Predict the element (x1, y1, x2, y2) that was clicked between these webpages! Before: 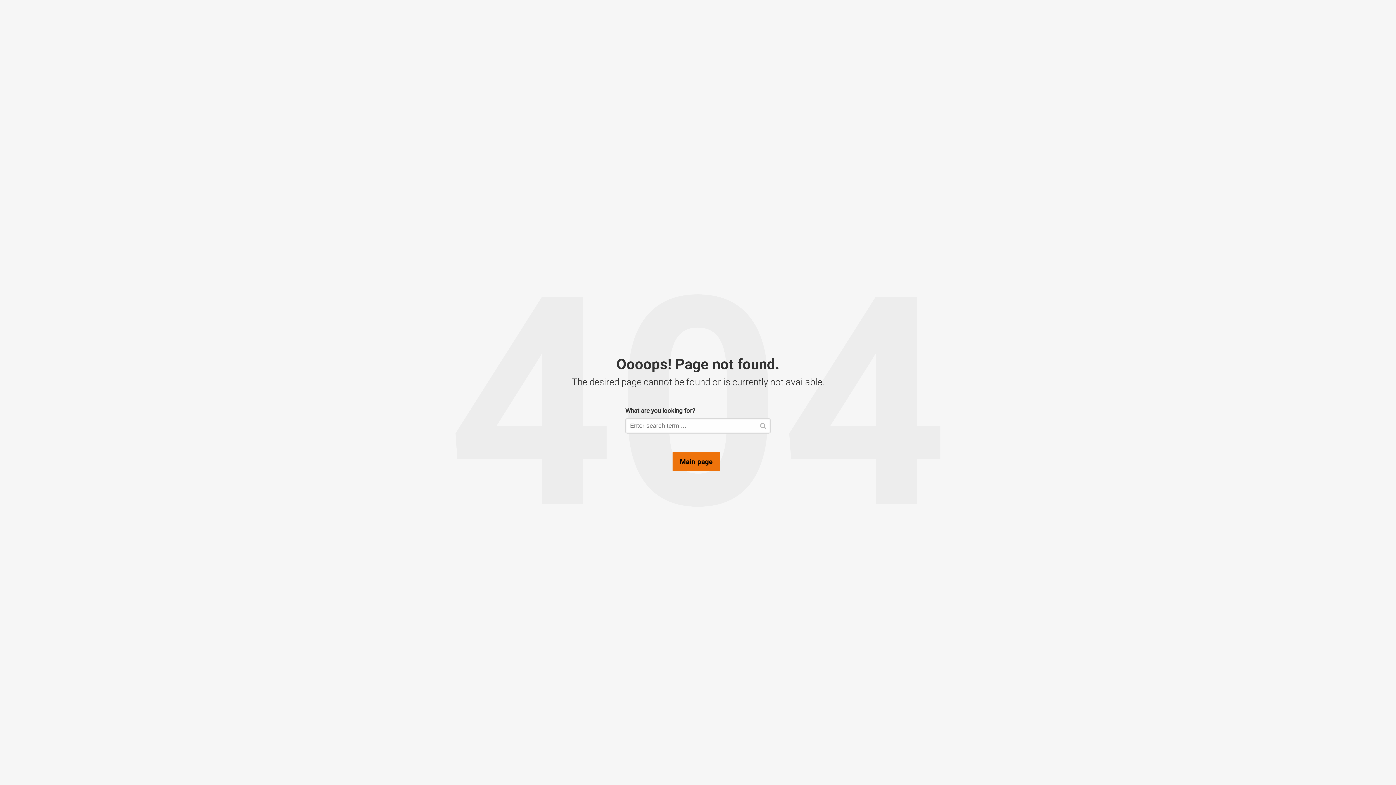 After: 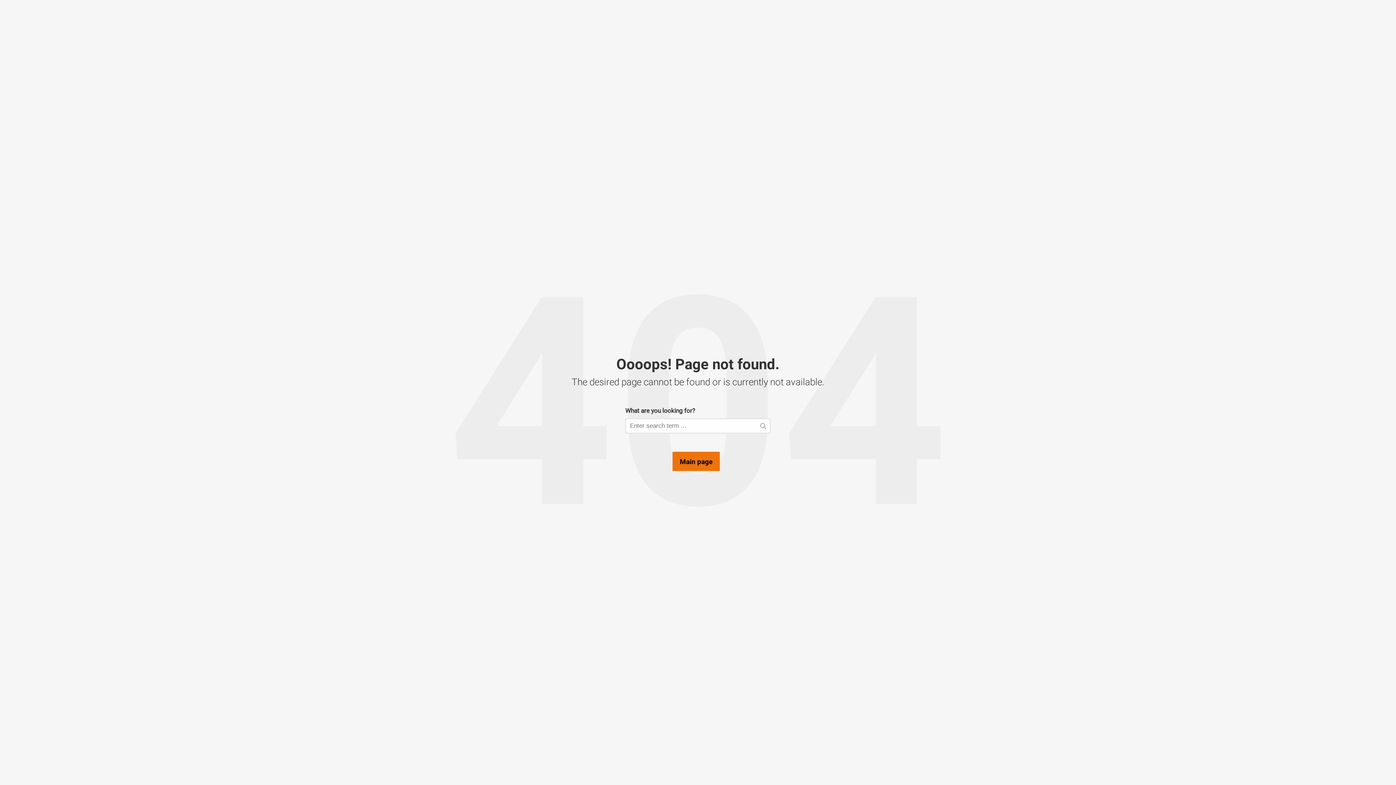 Action: bbox: (760, 423, 766, 429)